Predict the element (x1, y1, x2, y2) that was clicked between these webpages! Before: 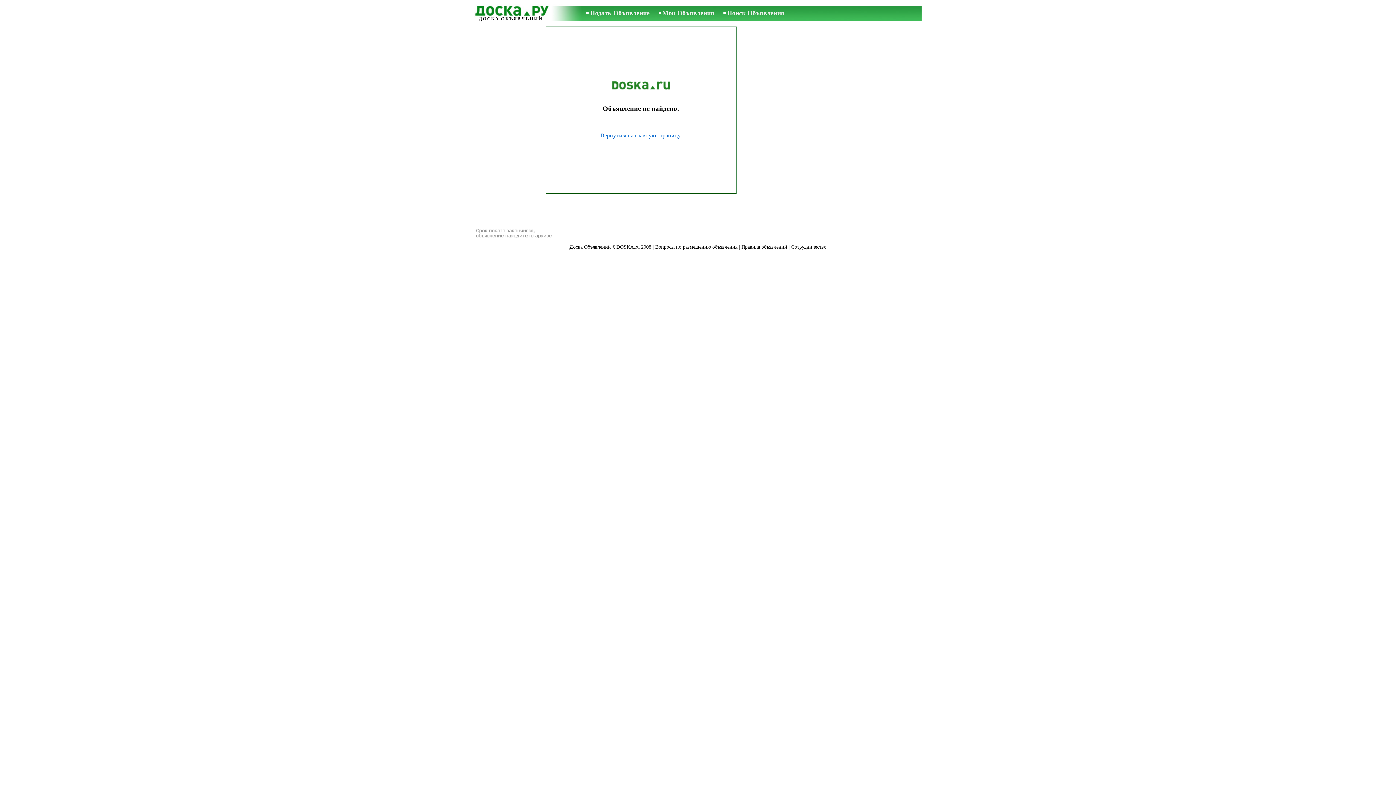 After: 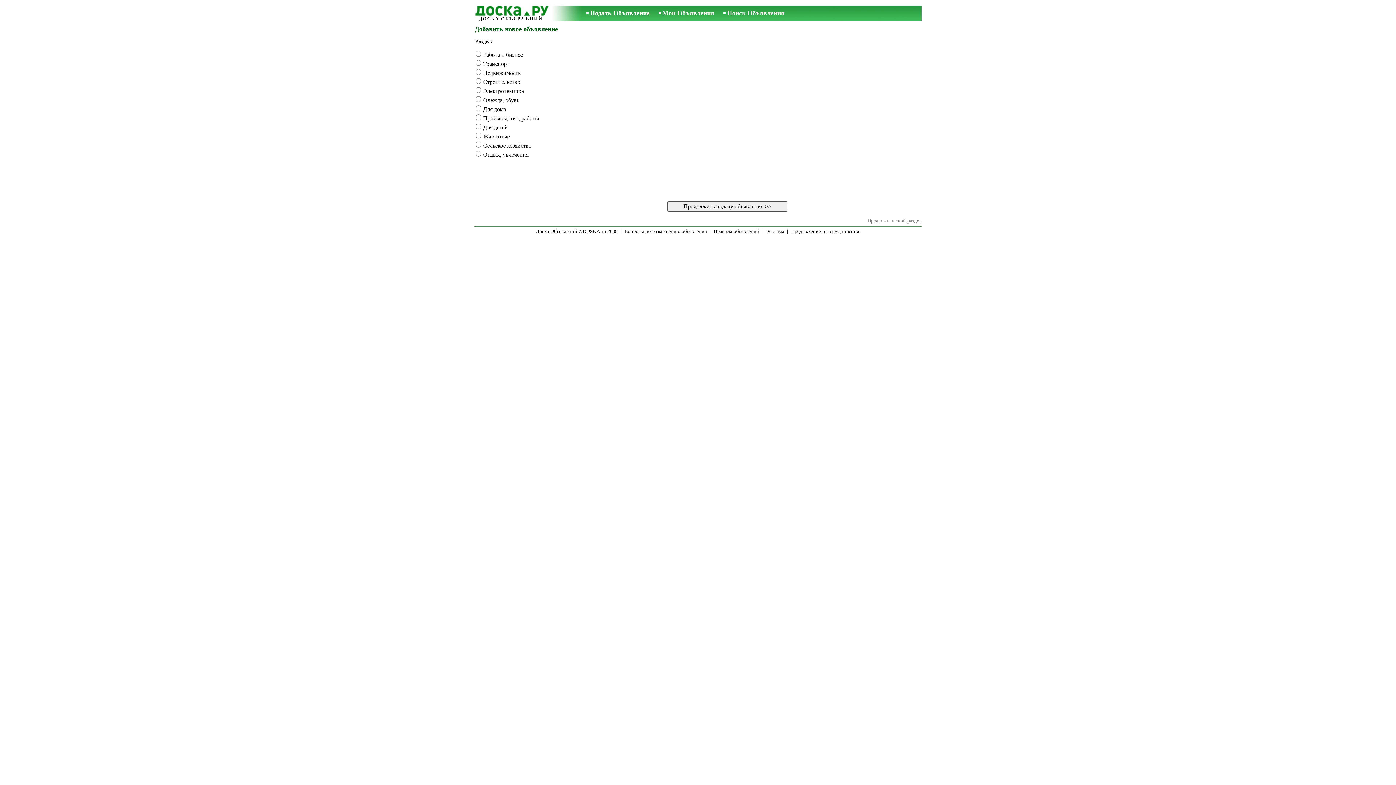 Action: label: Подать Объявление bbox: (590, 9, 649, 16)